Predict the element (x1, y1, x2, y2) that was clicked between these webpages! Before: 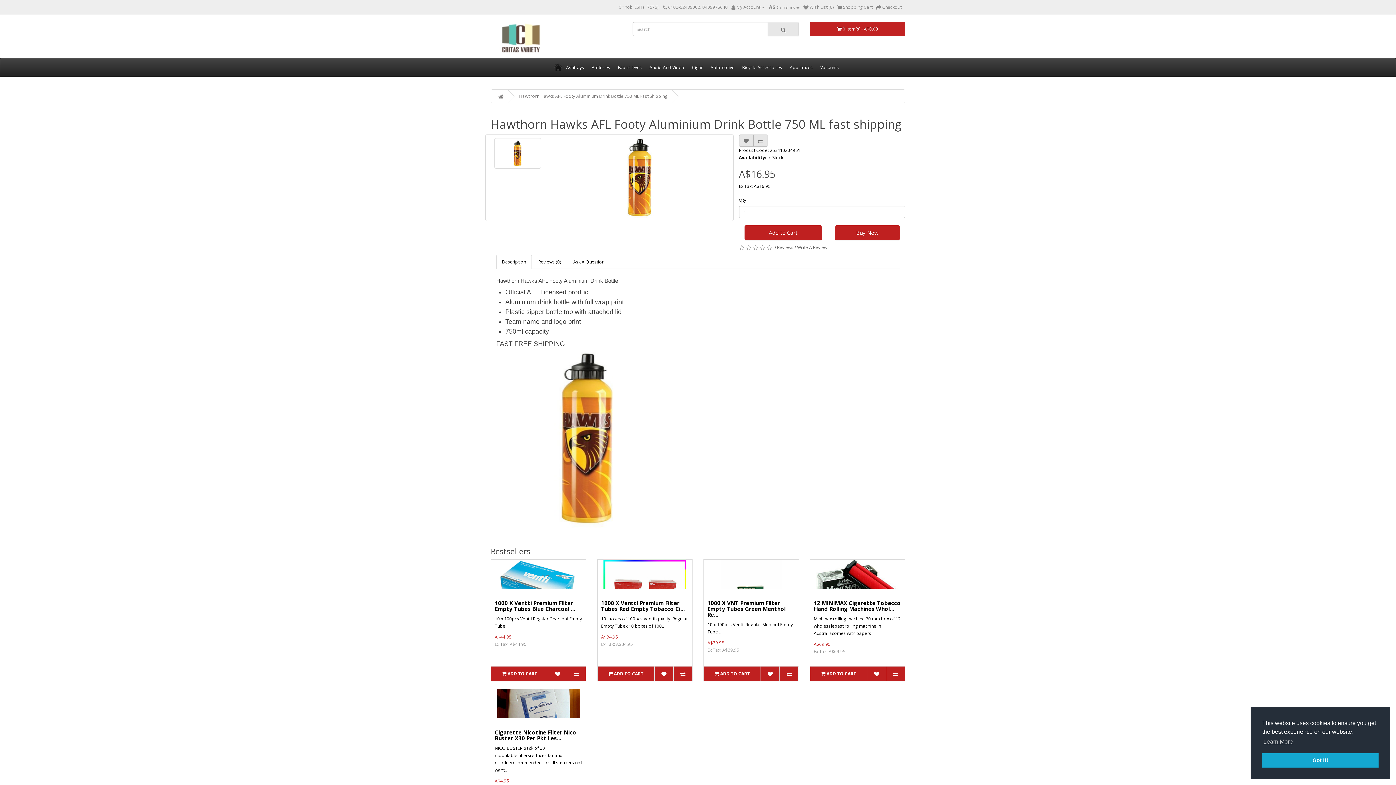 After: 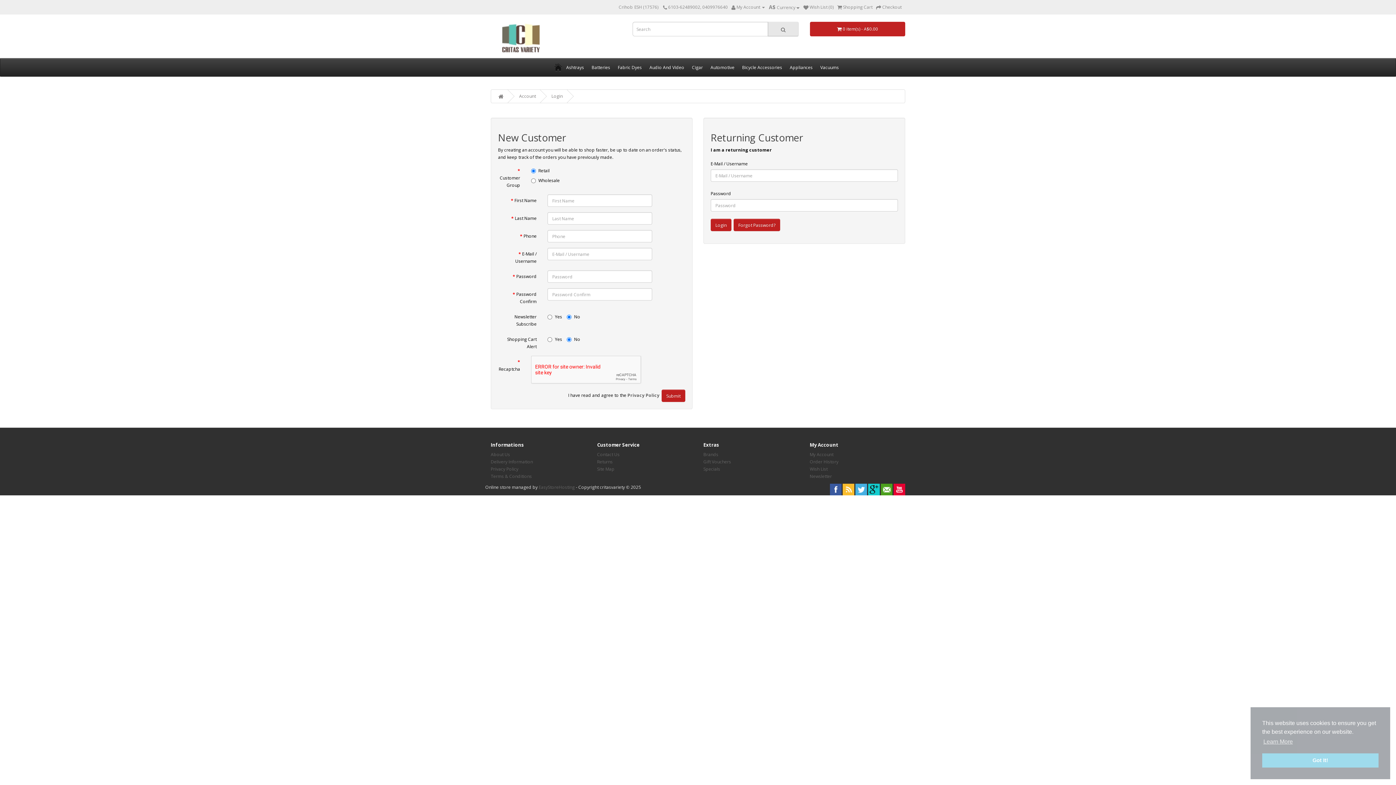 Action: bbox: (803, 4, 833, 10) label:  Wish List (0)